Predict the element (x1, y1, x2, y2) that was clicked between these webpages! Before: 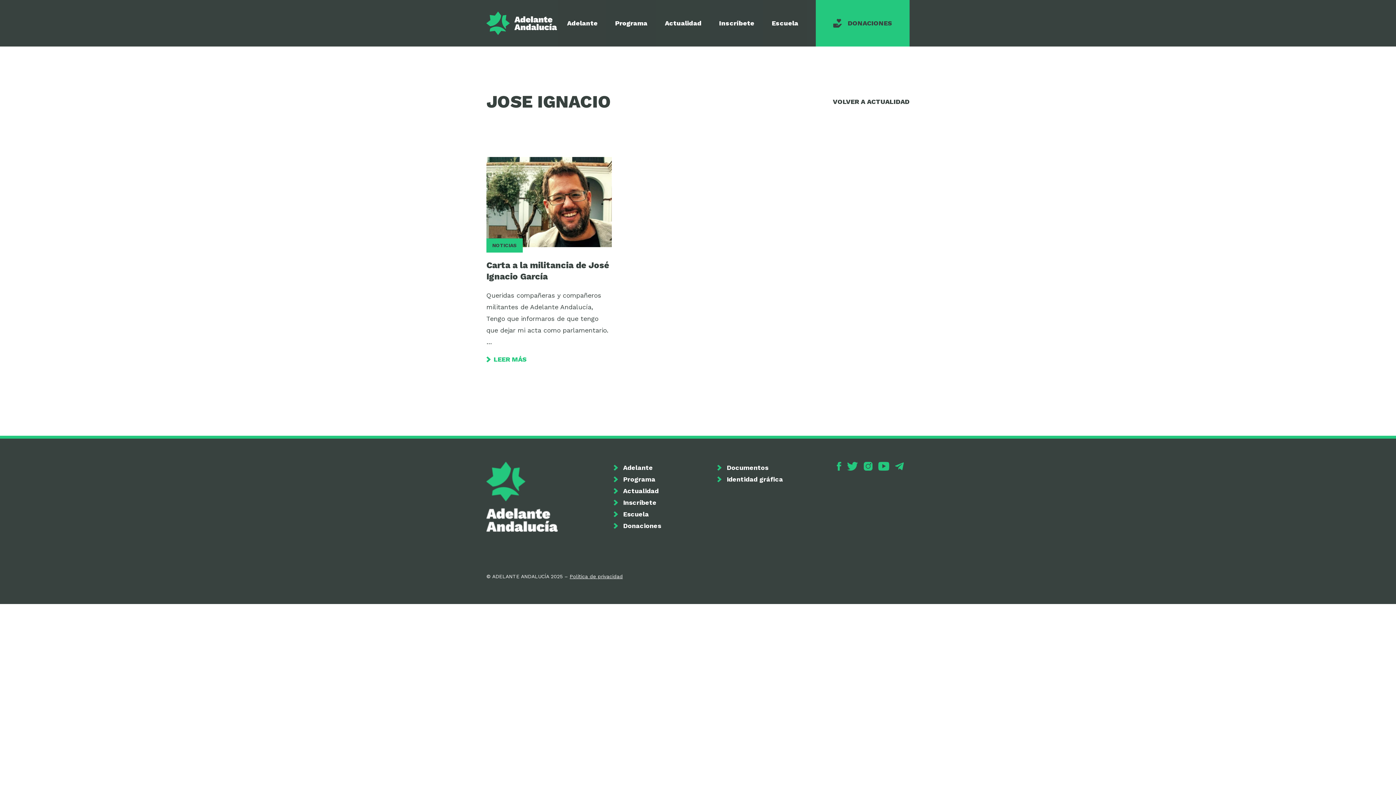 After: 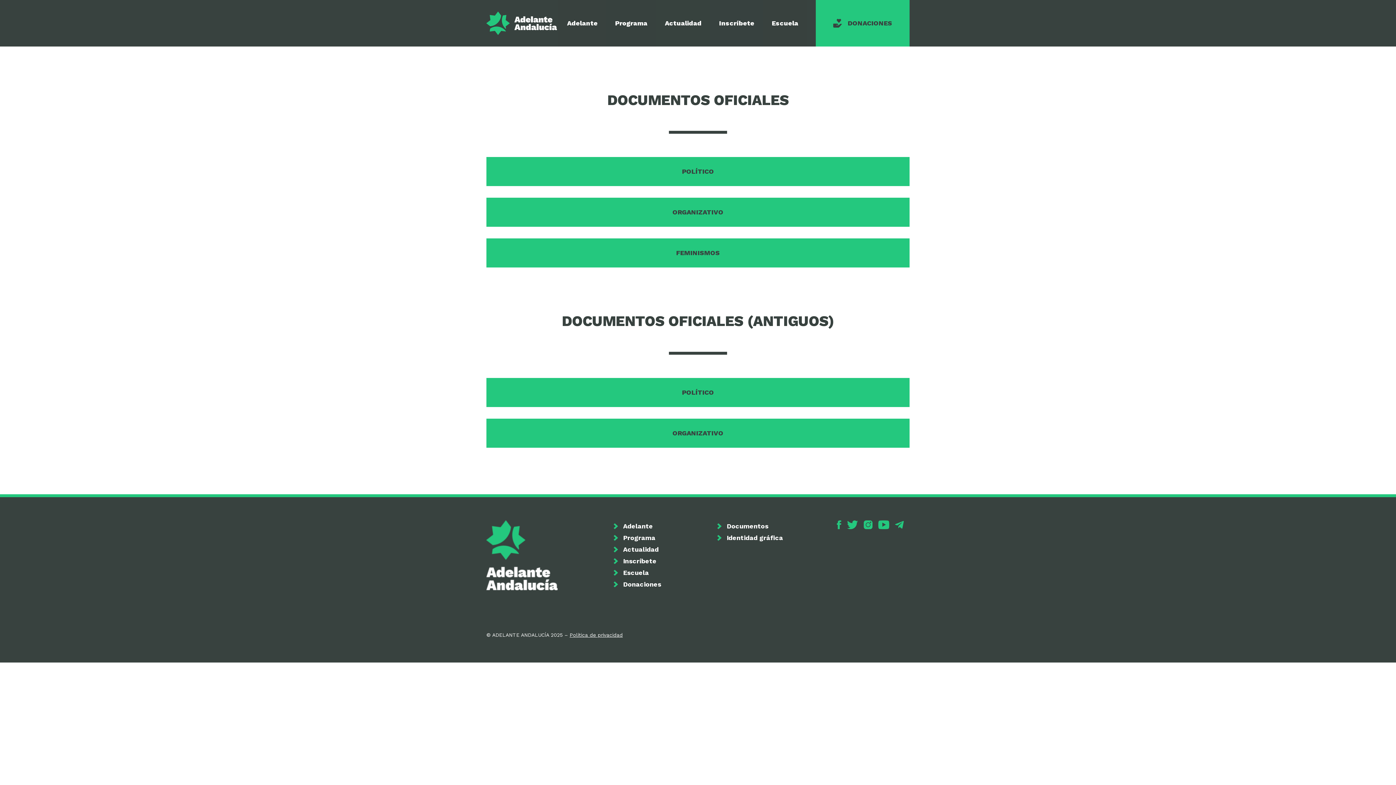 Action: bbox: (715, 462, 783, 473) label: Documentos